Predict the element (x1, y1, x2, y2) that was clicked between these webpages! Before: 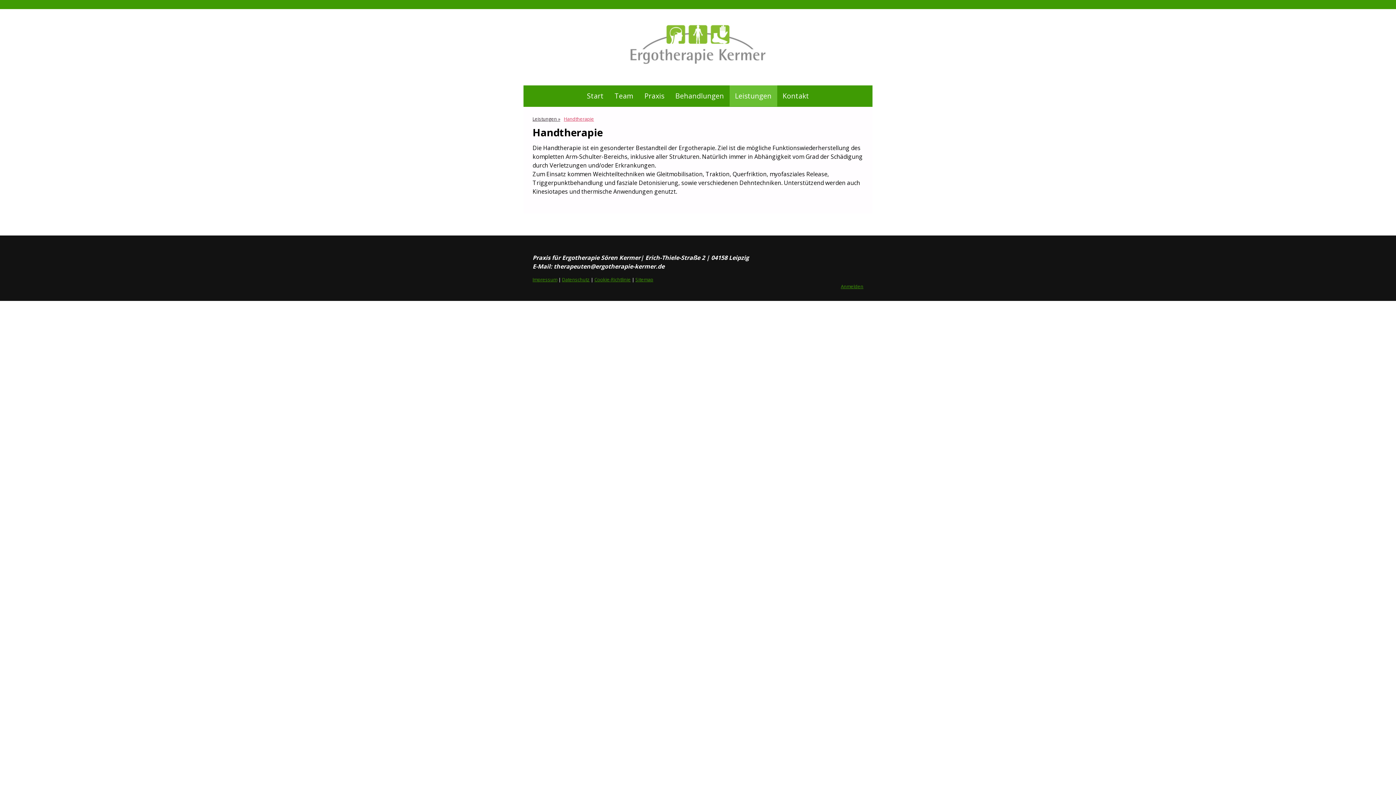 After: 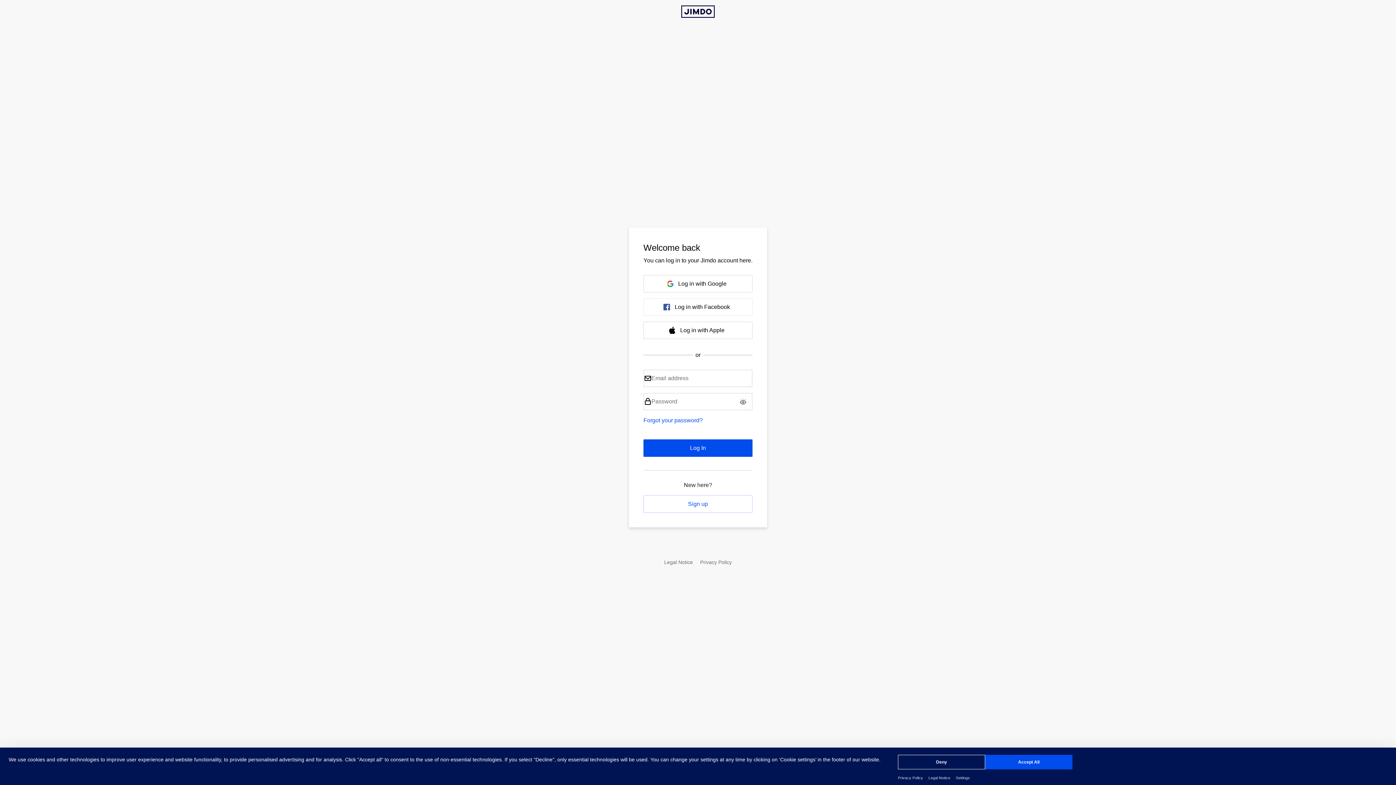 Action: bbox: (841, 283, 863, 289) label: Anmelden